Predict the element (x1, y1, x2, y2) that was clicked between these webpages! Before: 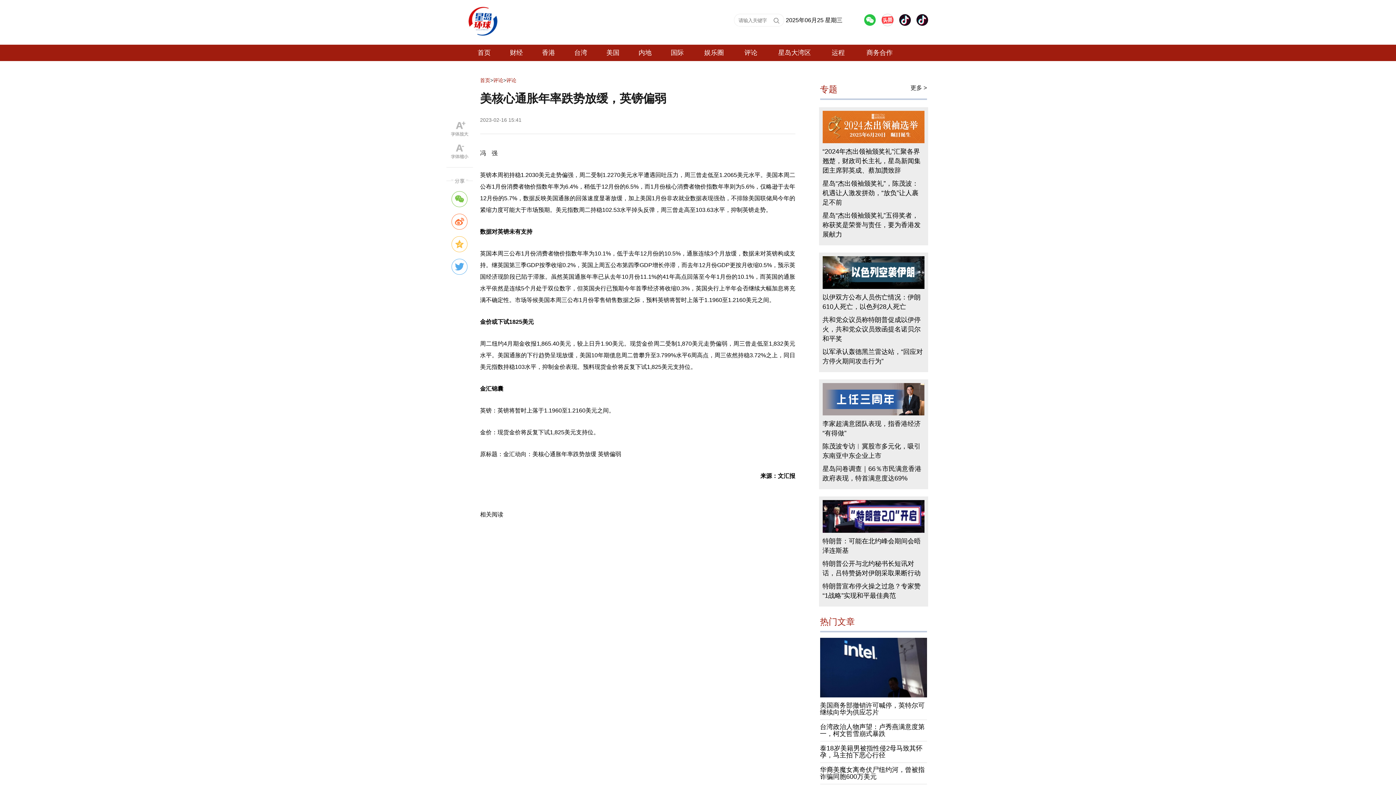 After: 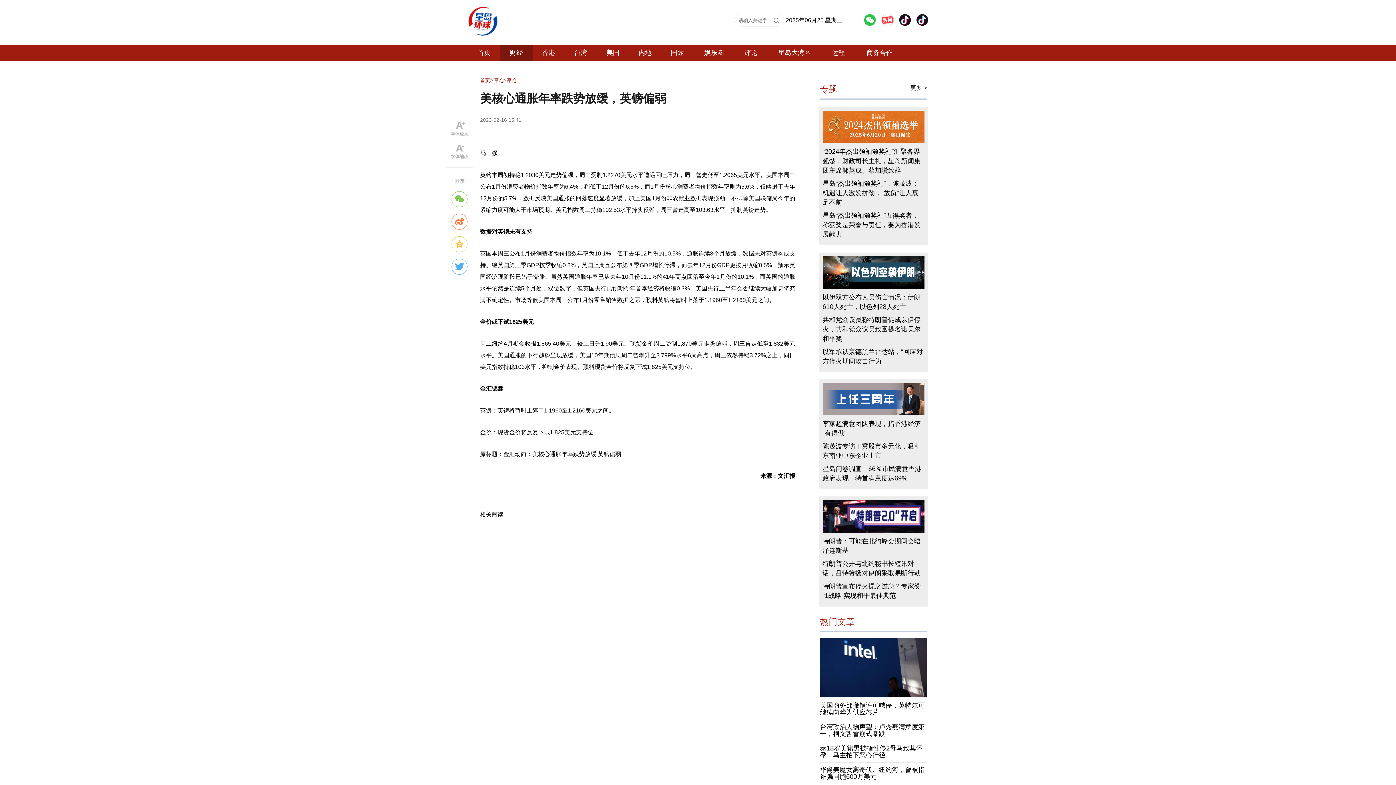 Action: label: 财经 bbox: (500, 44, 532, 61)